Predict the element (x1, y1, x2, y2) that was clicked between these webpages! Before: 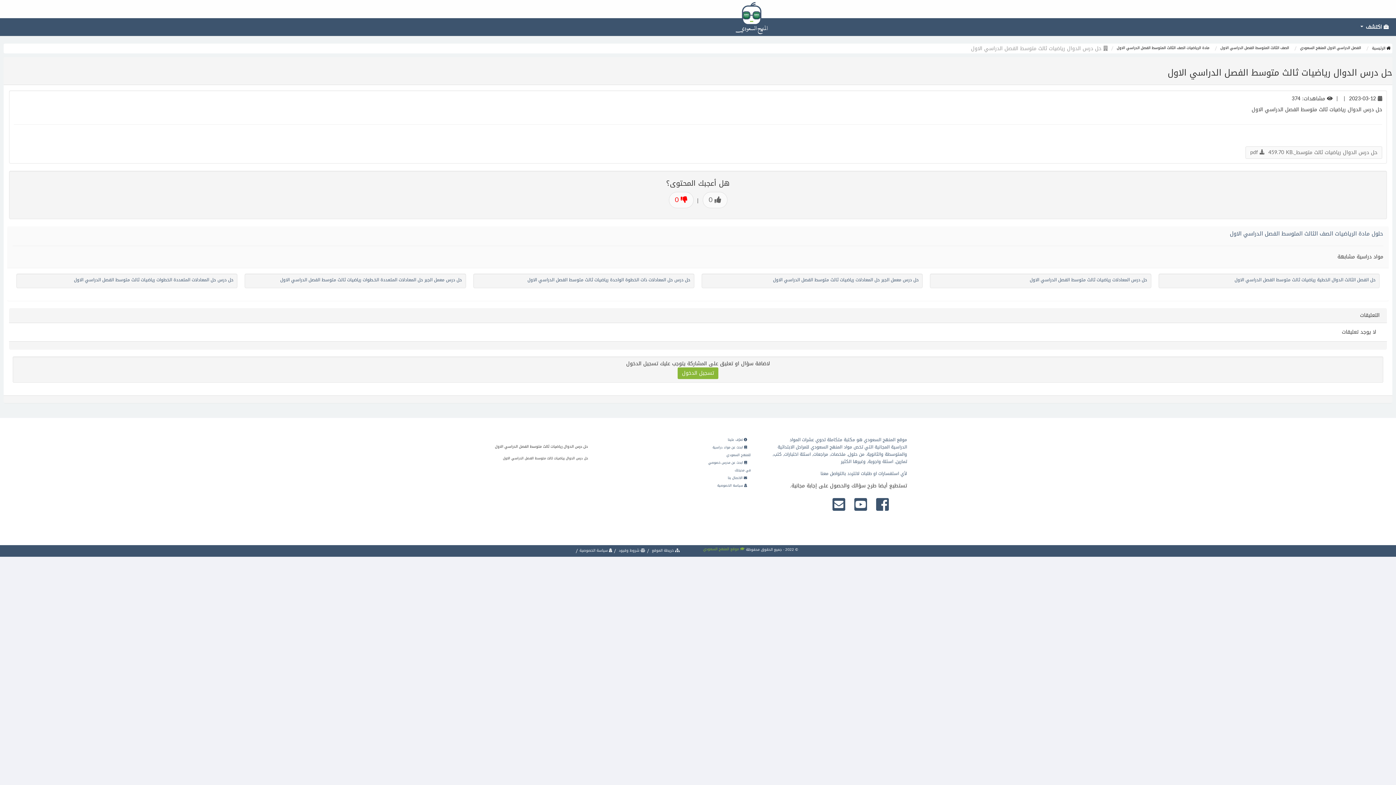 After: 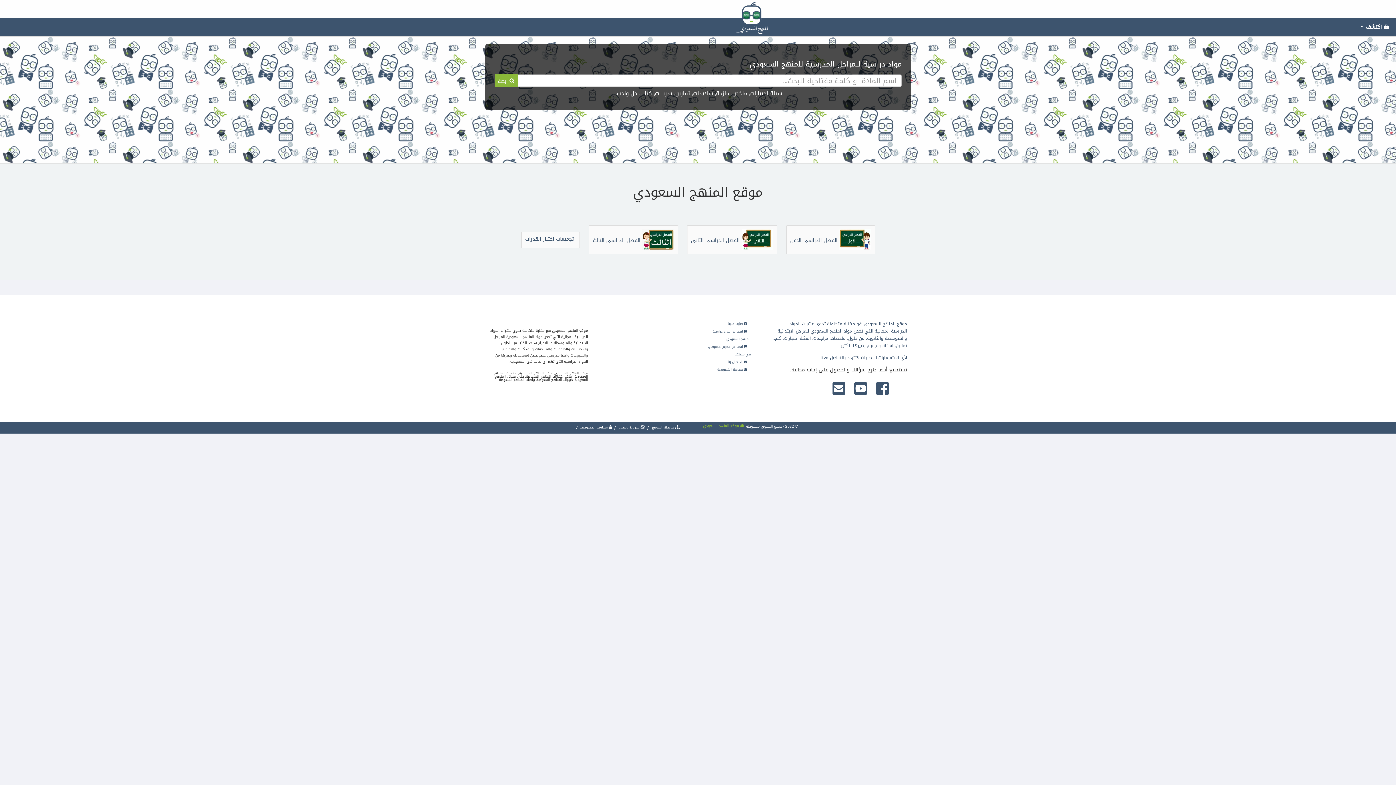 Action: bbox: (0, 0, 1396, 18)